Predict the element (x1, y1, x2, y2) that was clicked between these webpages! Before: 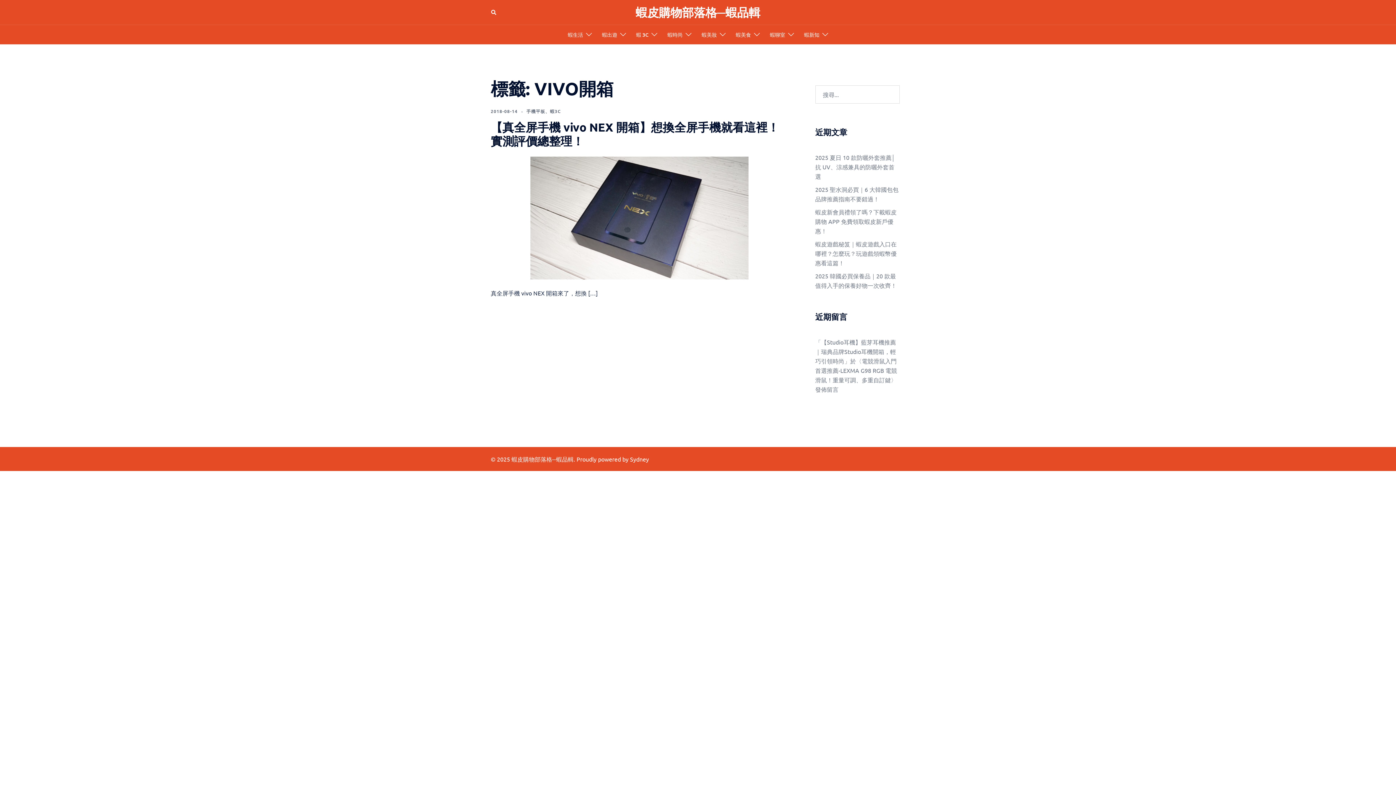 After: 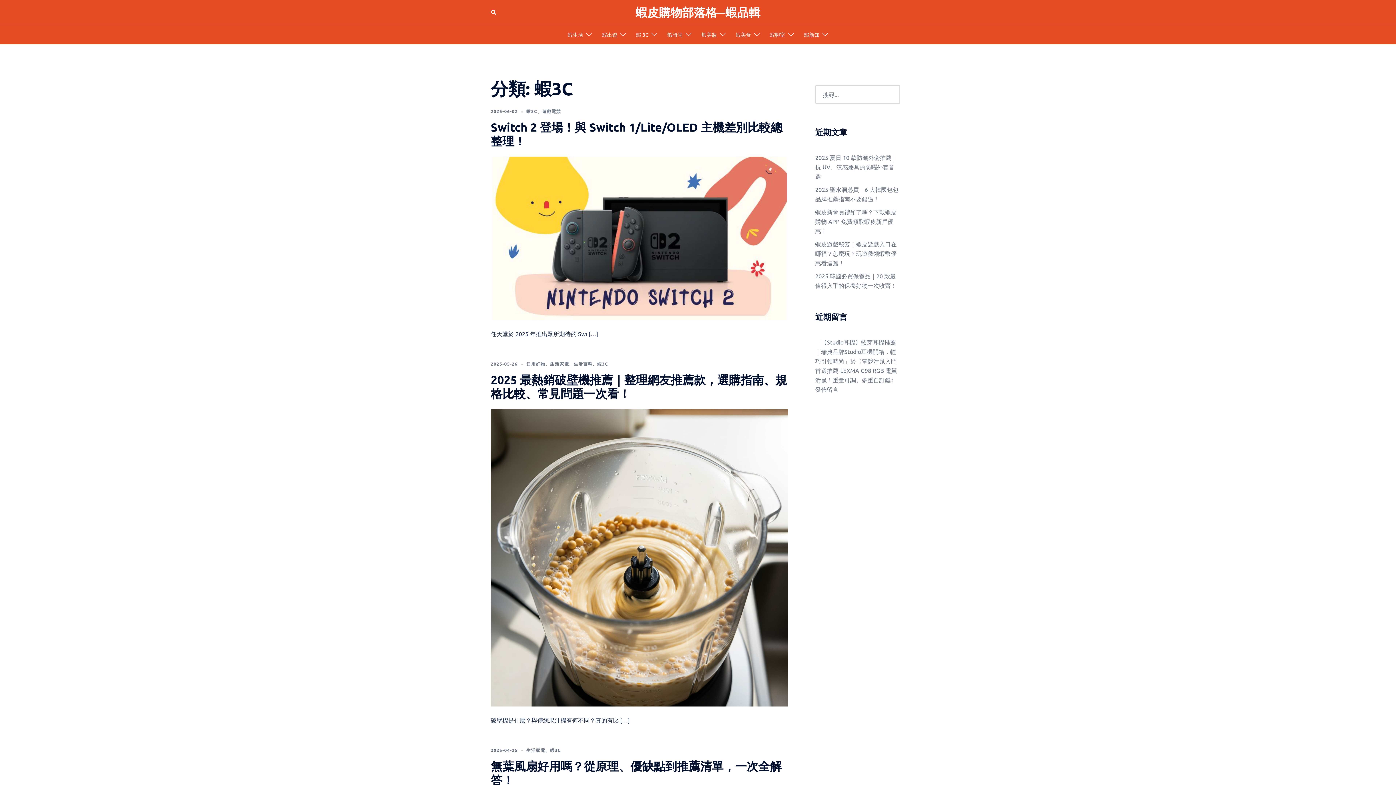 Action: label: 蝦3C bbox: (550, 108, 561, 114)